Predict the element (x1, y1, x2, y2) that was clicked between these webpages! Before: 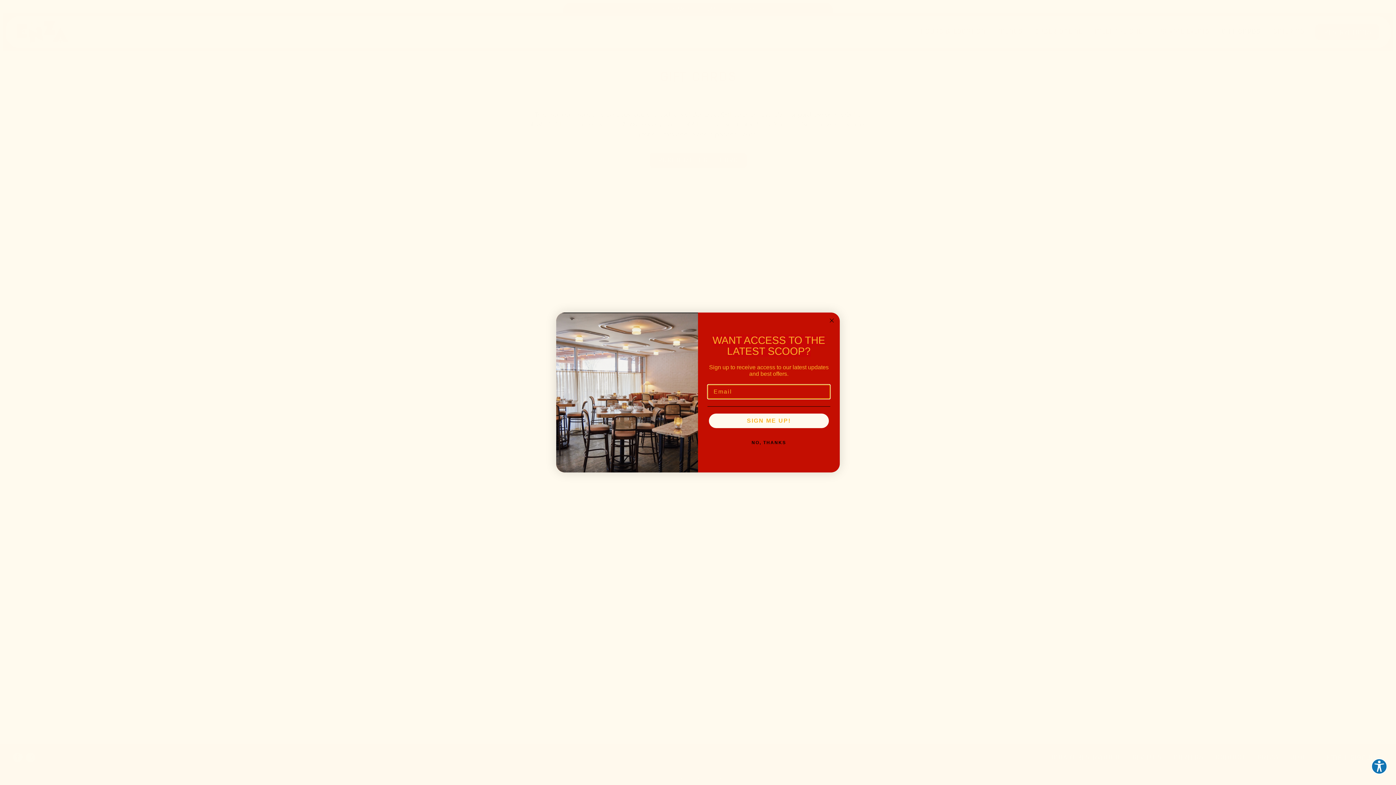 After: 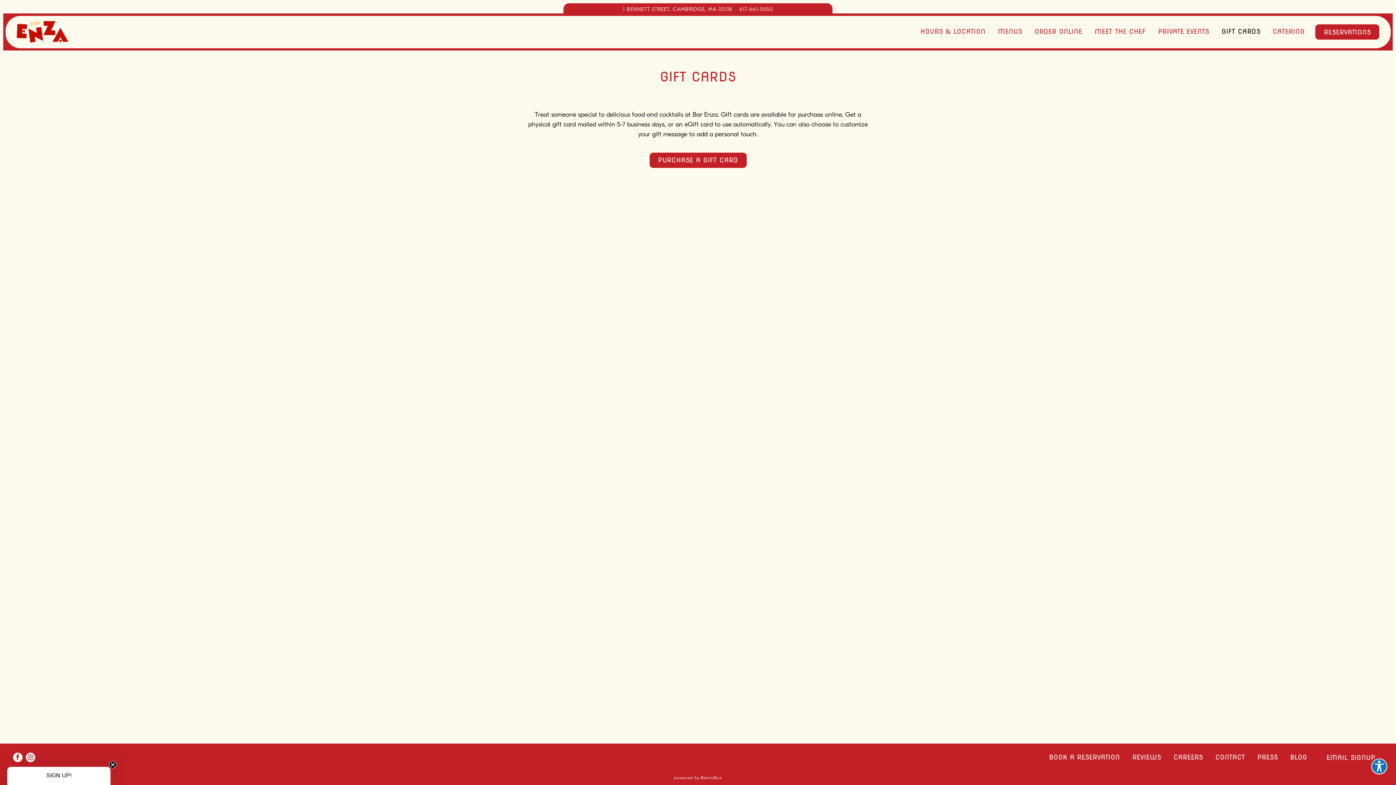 Action: label: NO, THANKS bbox: (707, 435, 830, 450)